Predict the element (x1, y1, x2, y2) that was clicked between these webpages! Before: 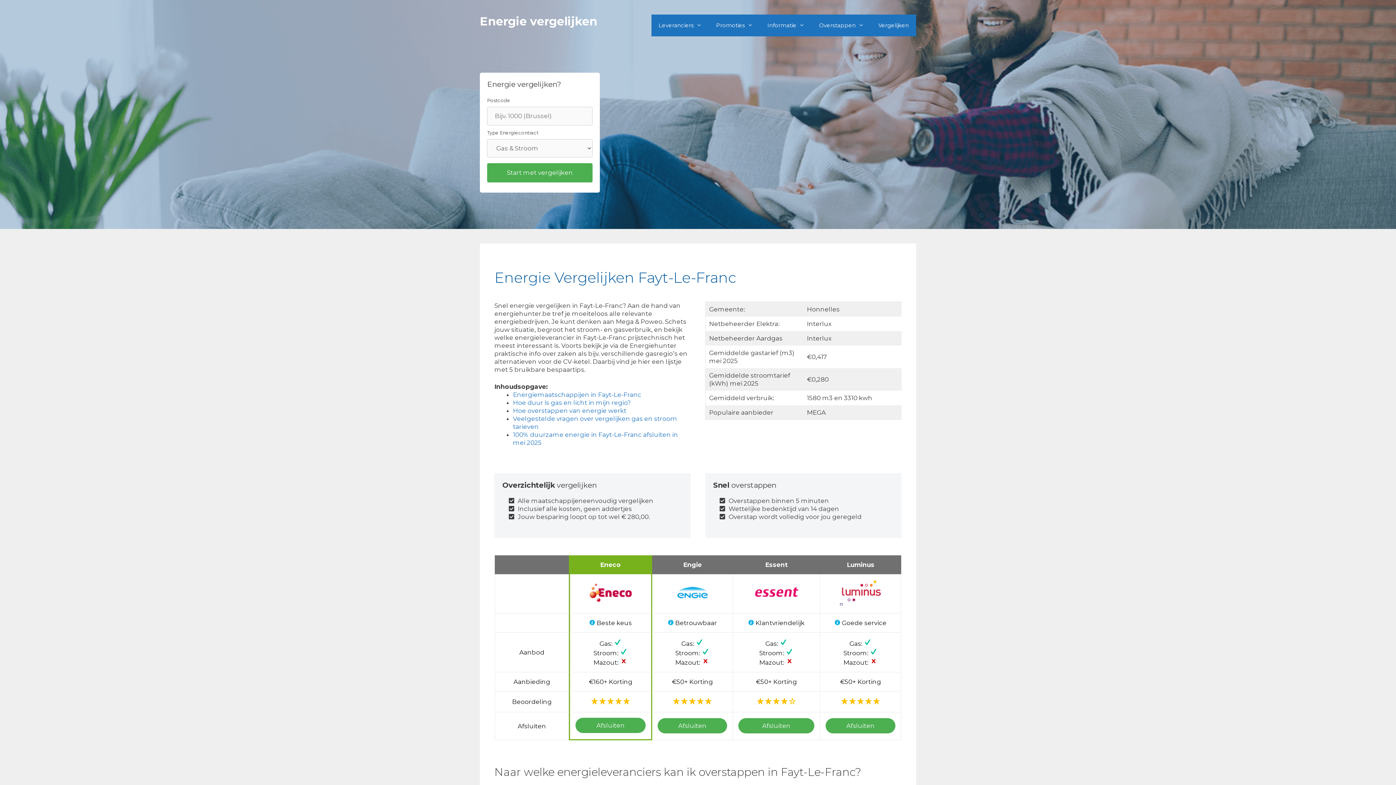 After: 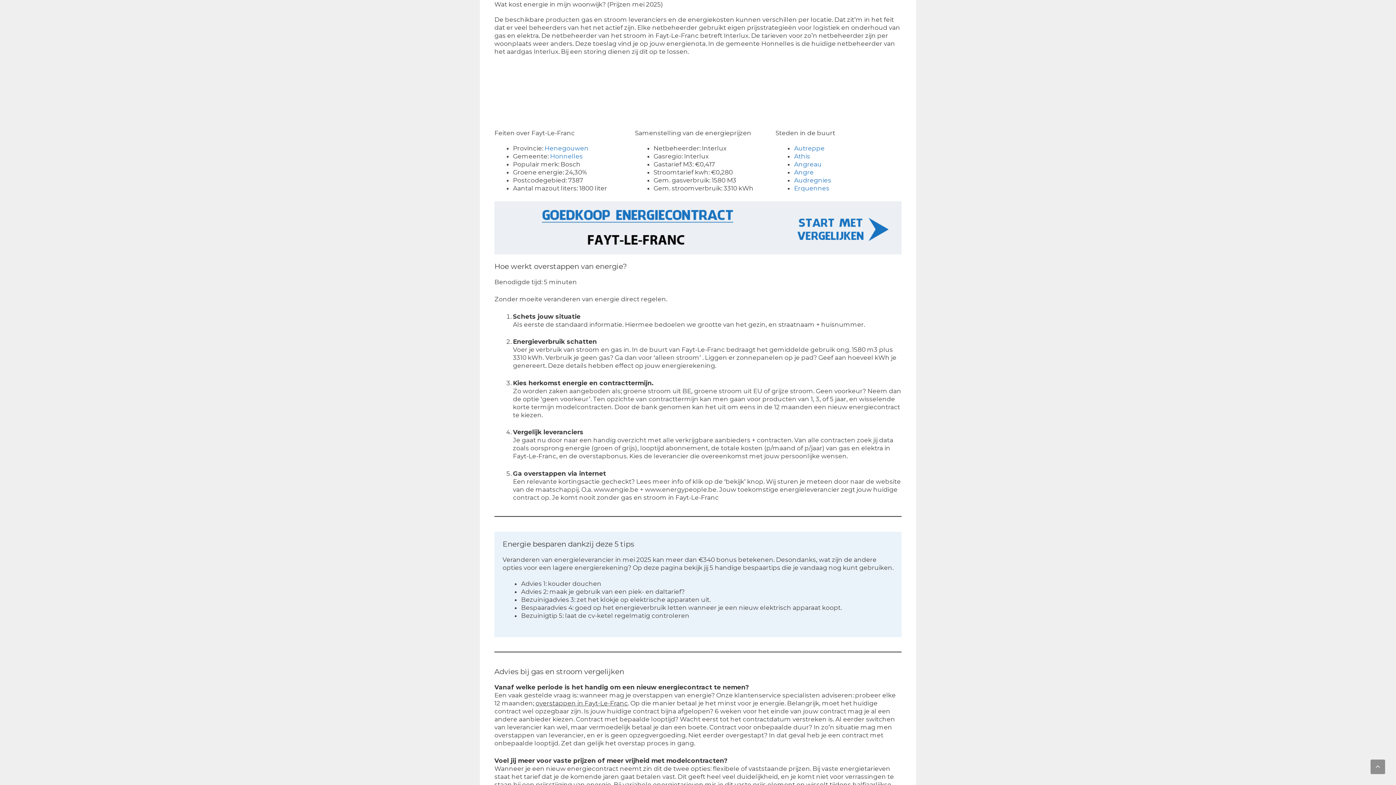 Action: label: Hoe duur is gas en licht in mijn regio? bbox: (513, 399, 630, 406)